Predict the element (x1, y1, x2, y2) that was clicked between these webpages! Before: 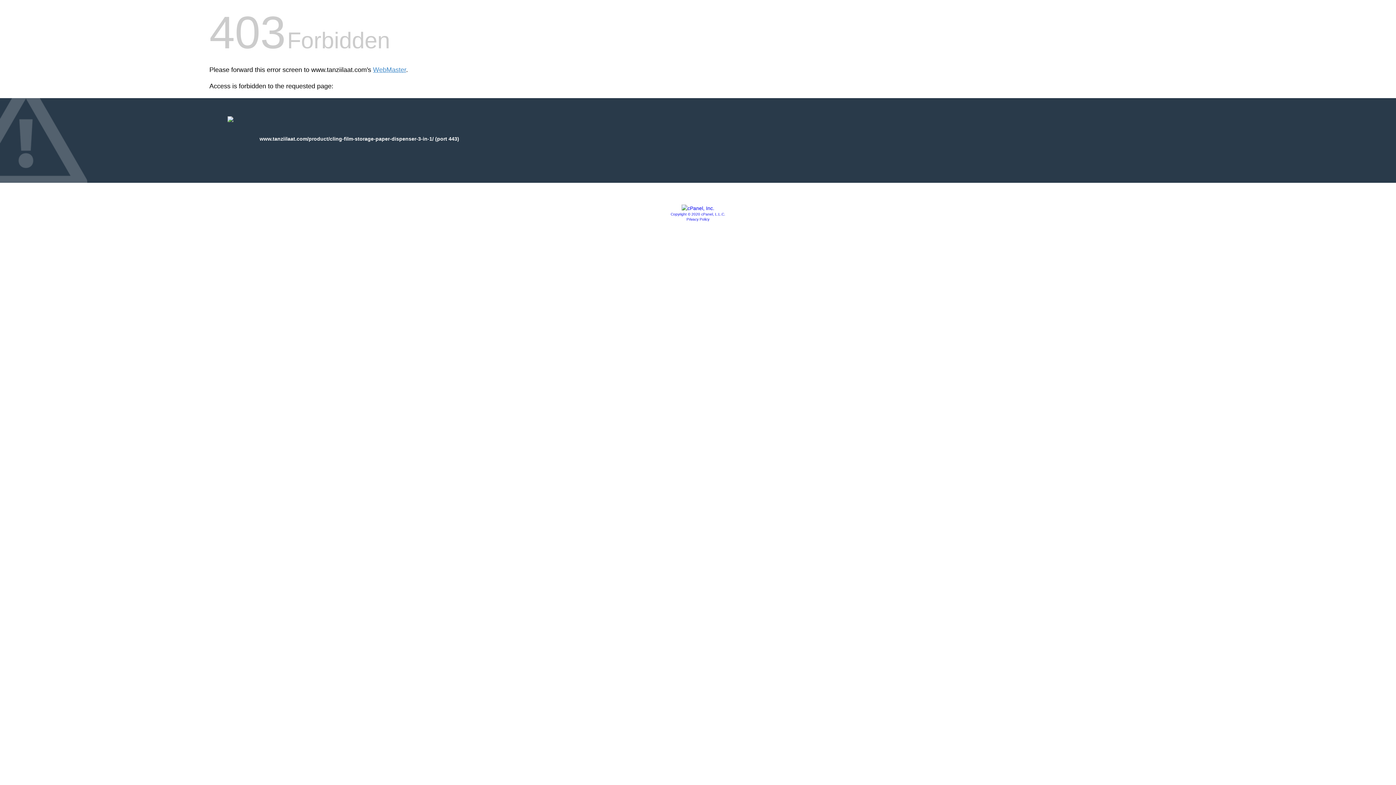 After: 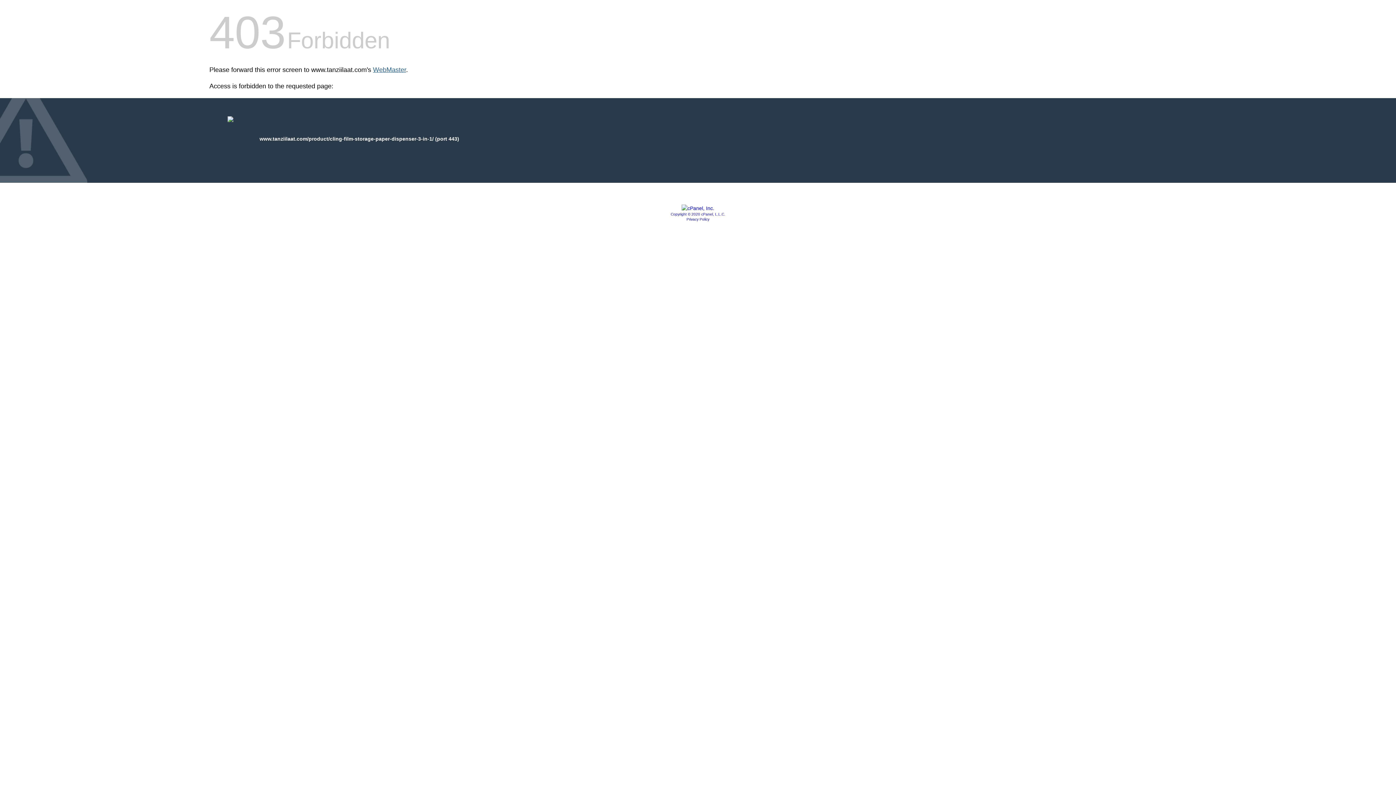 Action: bbox: (373, 66, 406, 73) label: WebMaster